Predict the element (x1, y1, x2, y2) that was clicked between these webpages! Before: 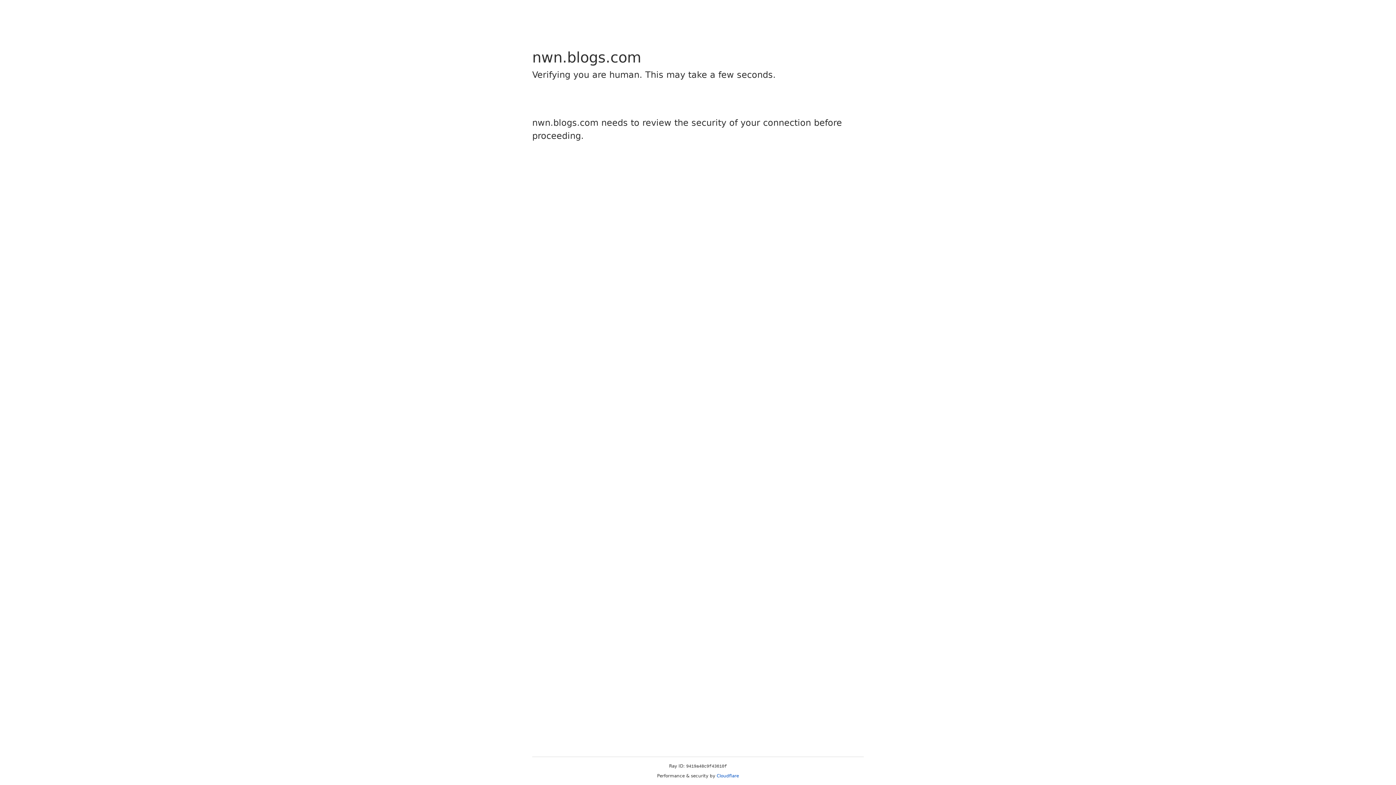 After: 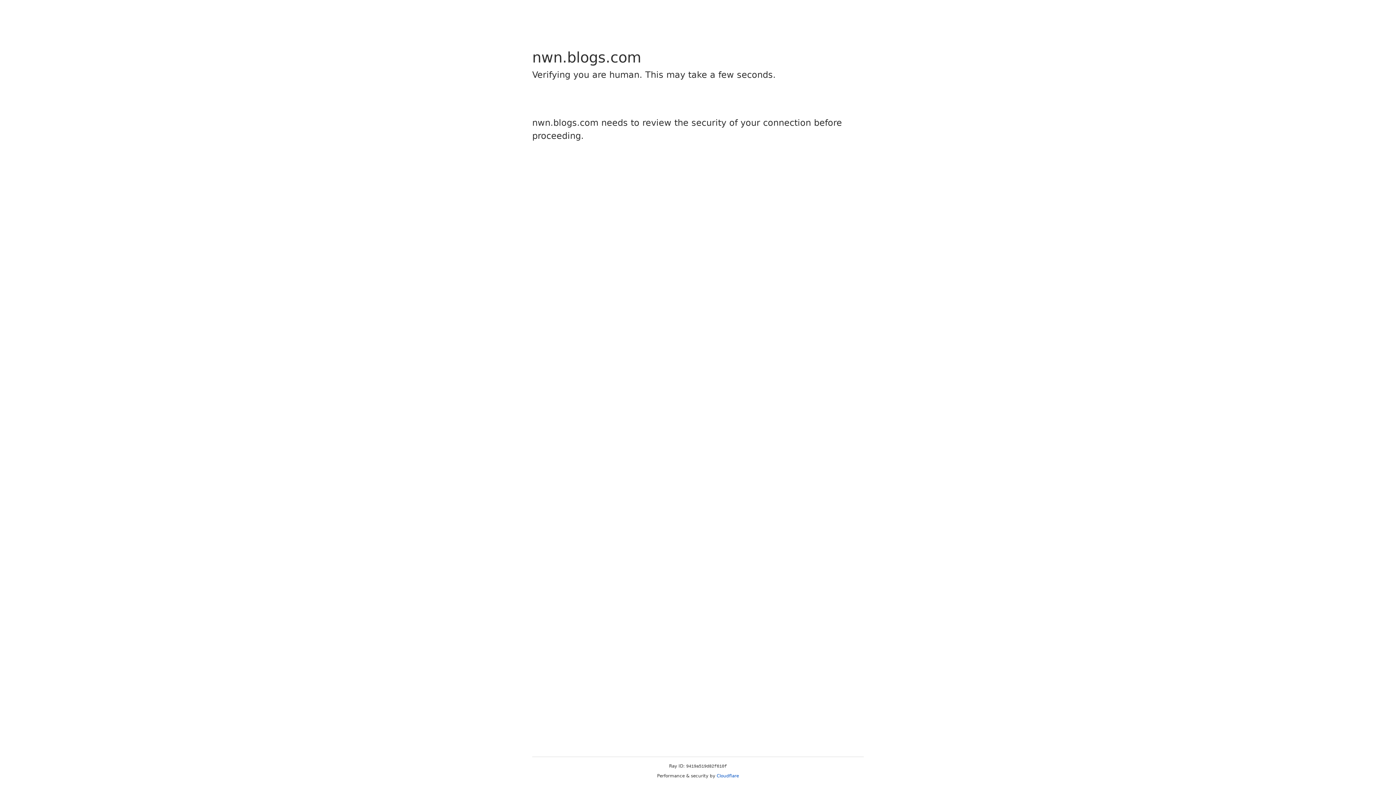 Action: label: Cloudflare bbox: (716, 773, 739, 778)